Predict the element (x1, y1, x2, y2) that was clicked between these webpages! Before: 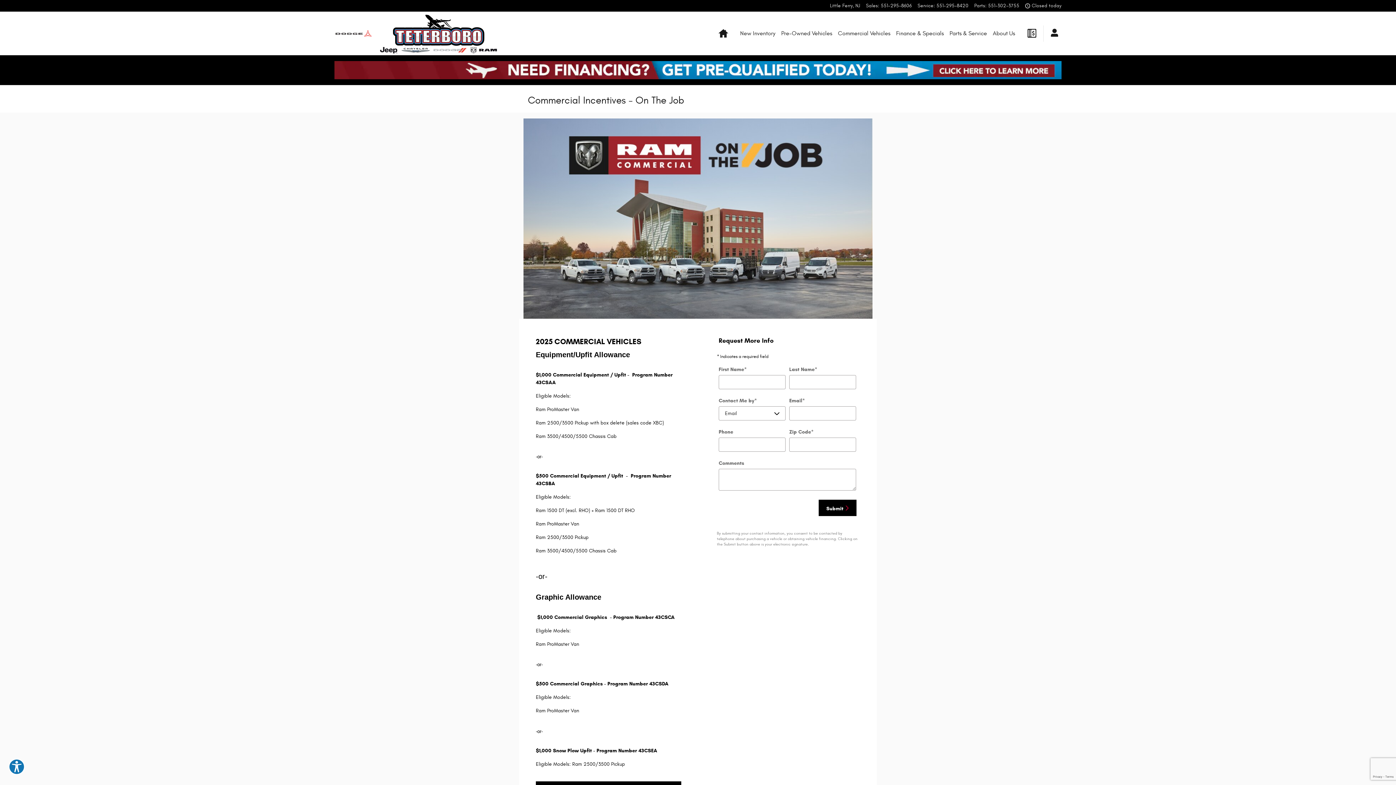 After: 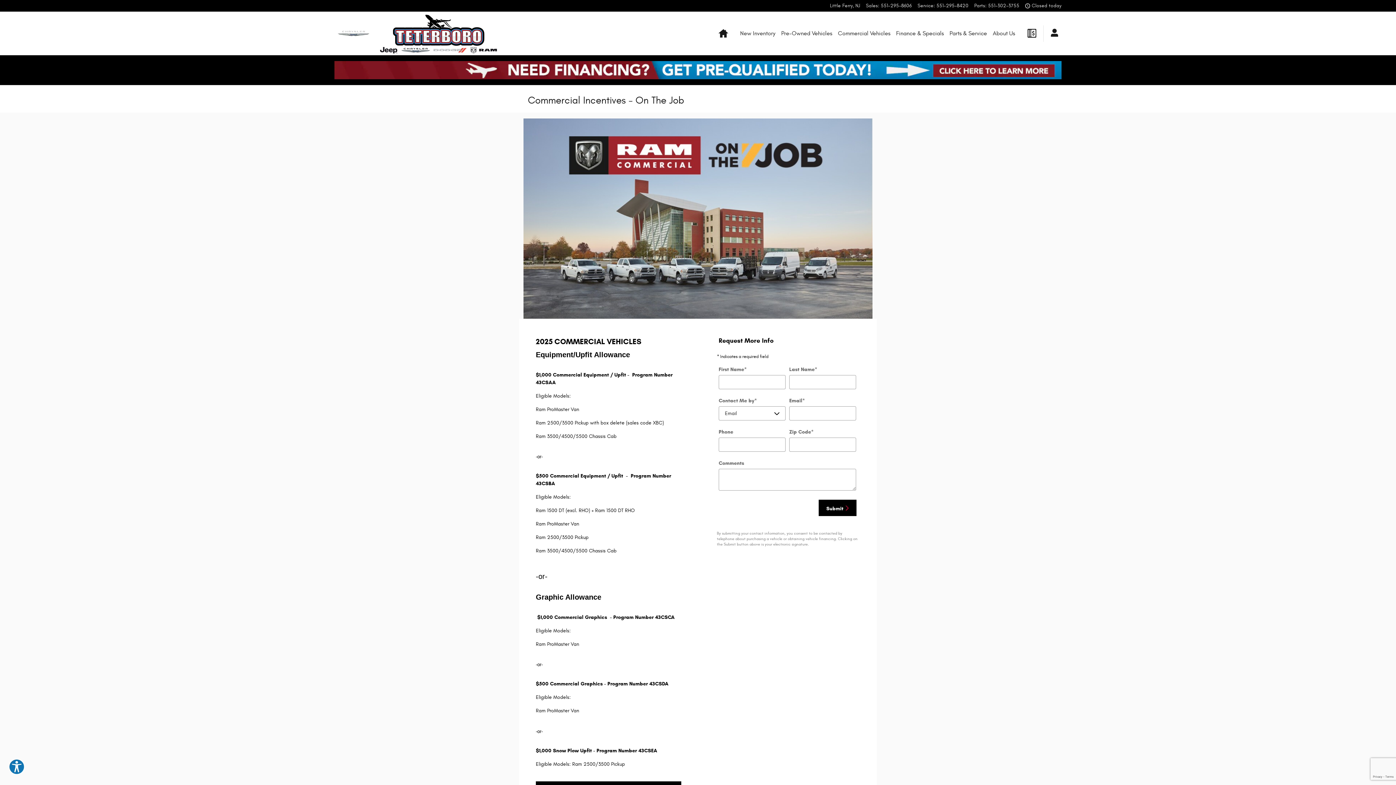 Action: bbox: (1027, 25, 1037, 41)